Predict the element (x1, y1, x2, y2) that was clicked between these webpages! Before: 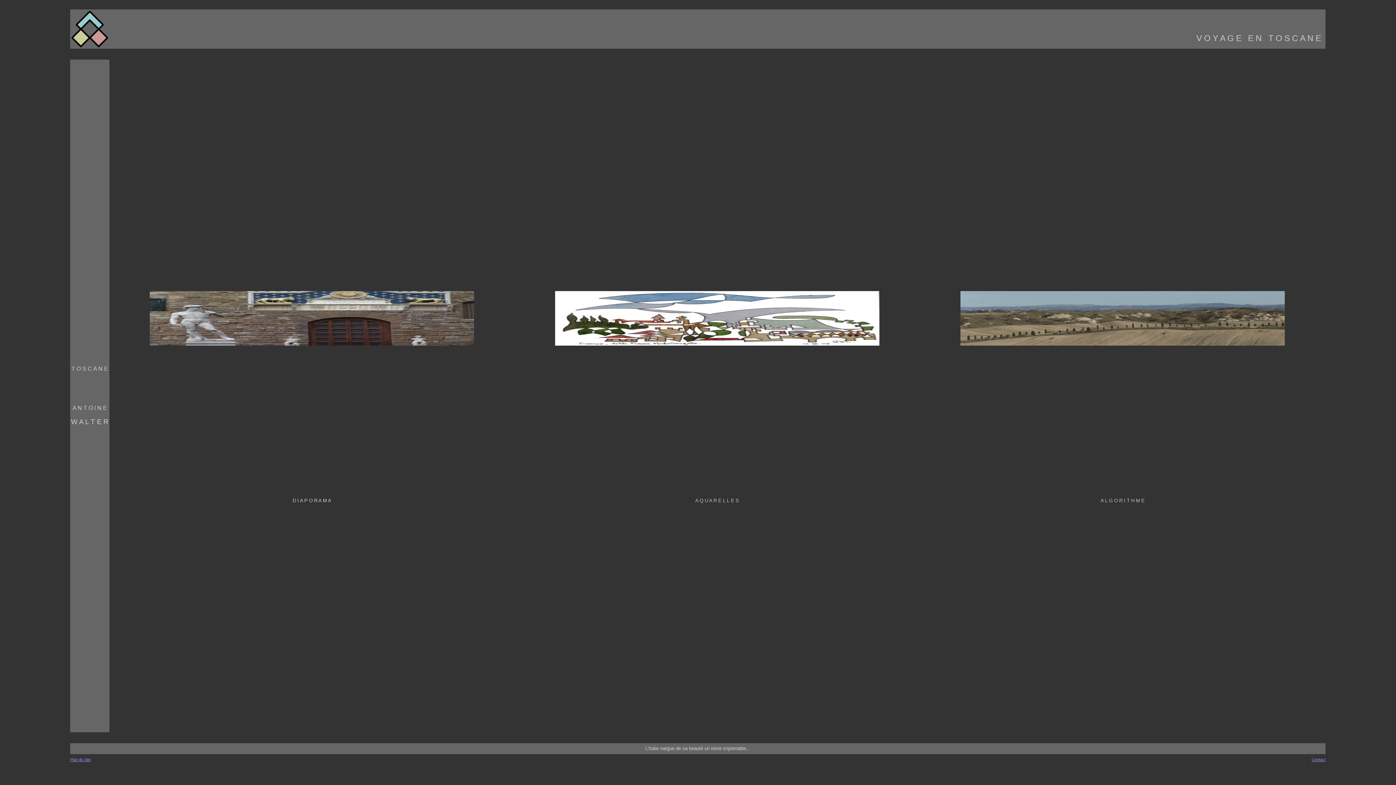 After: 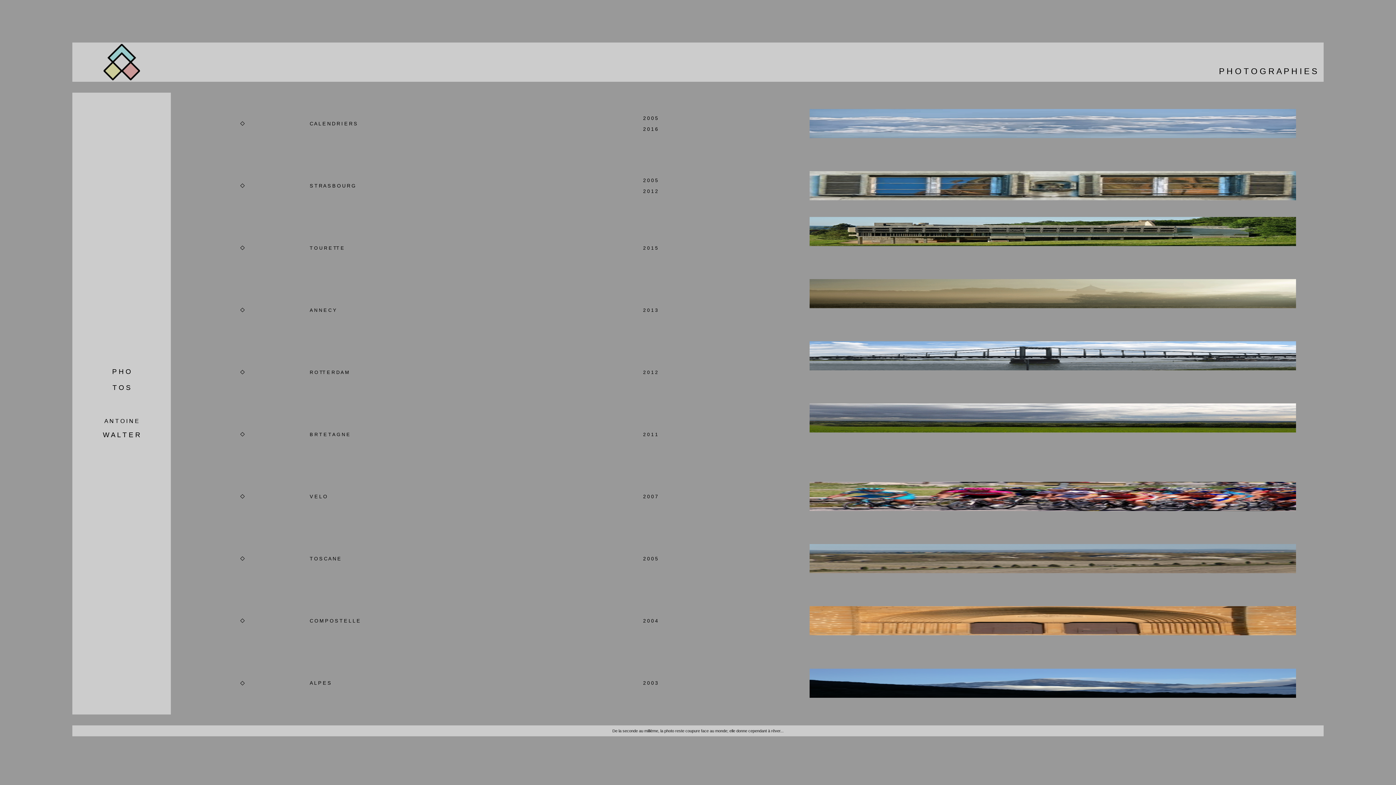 Action: bbox: (70, 24, 109, 30)